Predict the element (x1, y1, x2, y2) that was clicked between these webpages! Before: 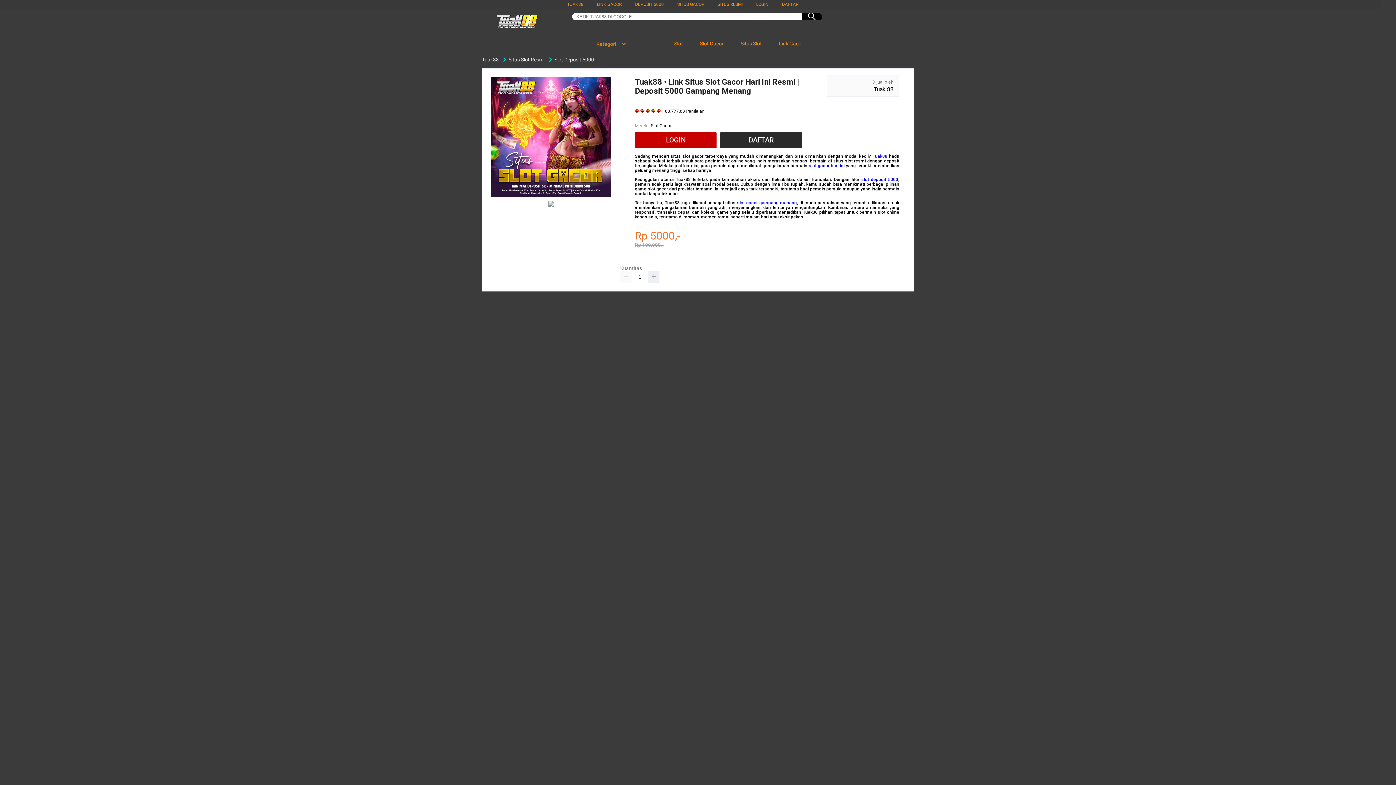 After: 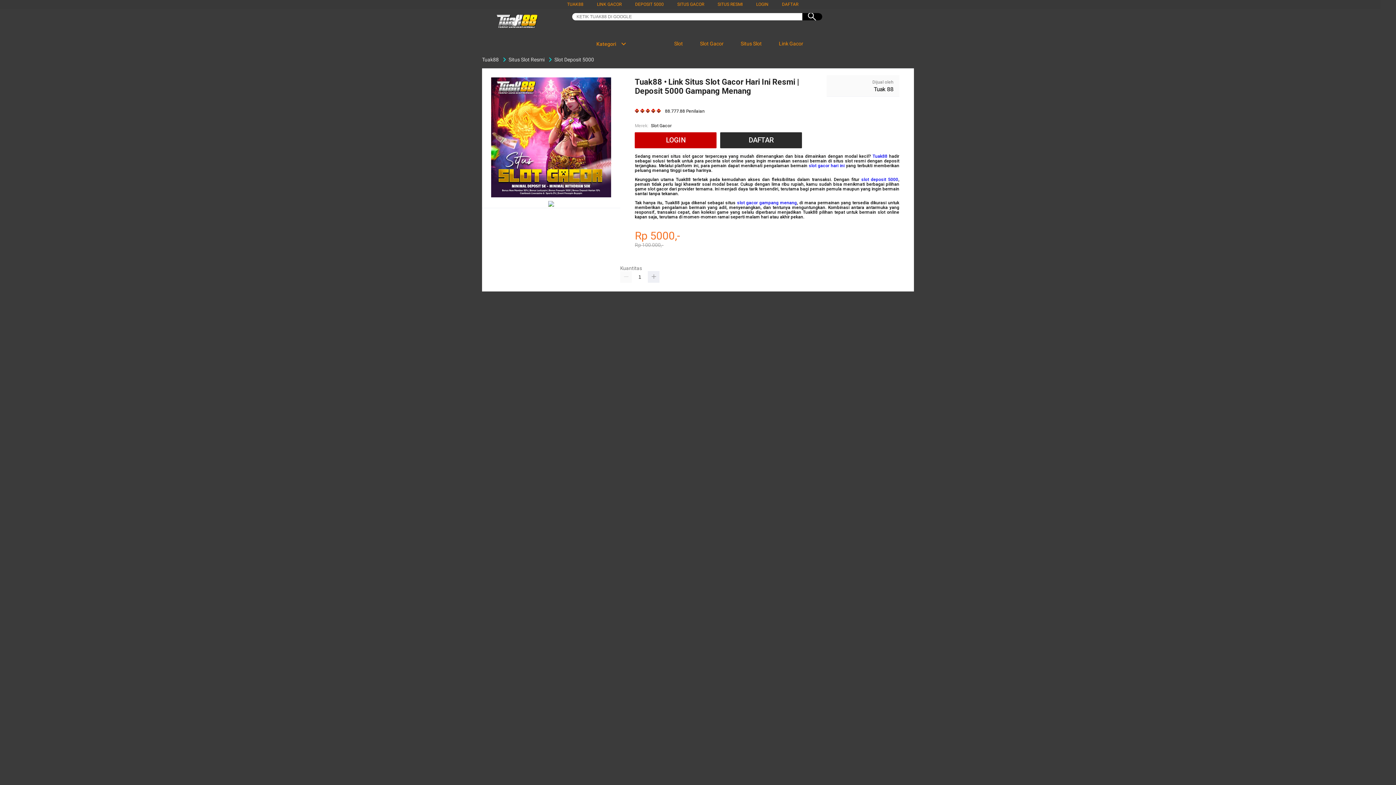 Action: label: SITUS RESMI bbox: (717, 1, 742, 6)